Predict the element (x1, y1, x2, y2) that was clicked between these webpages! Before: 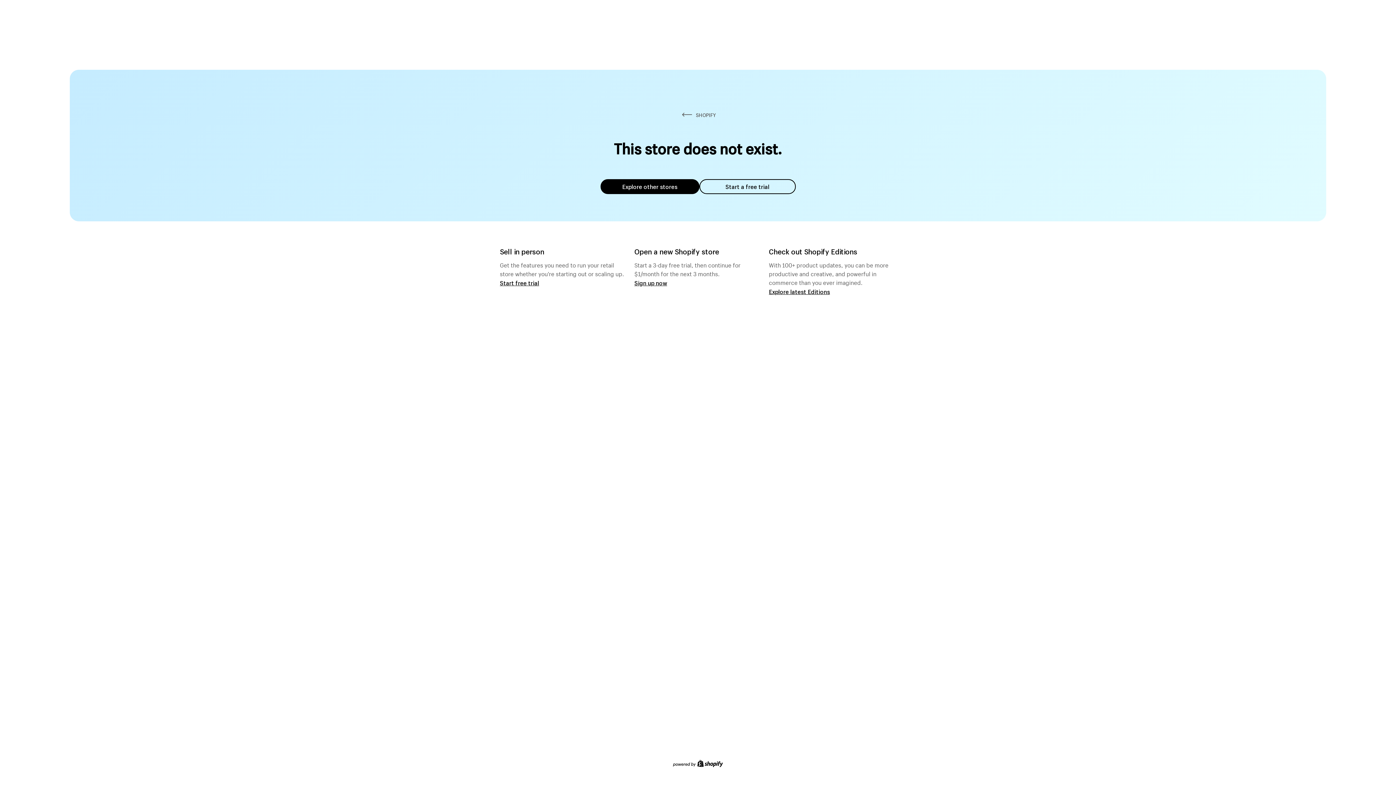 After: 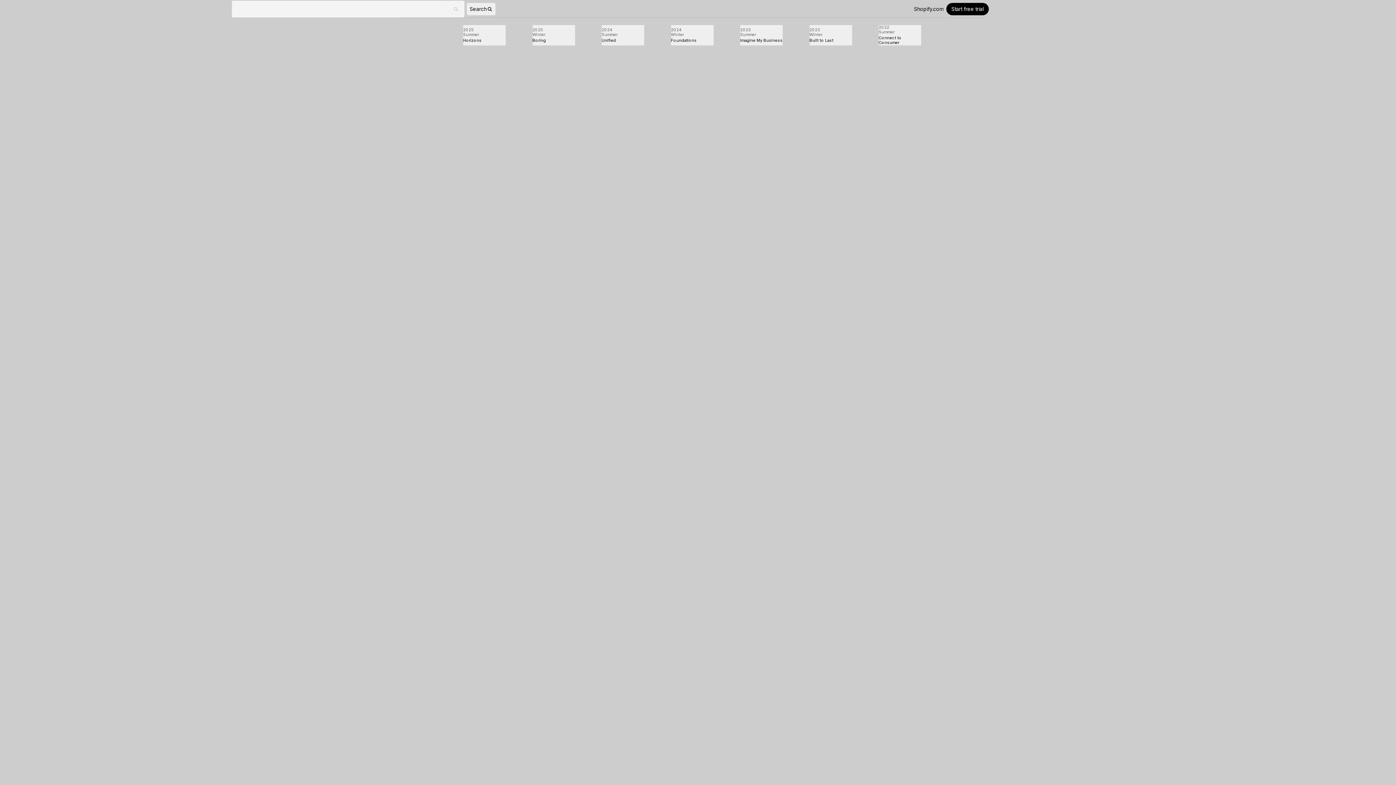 Action: bbox: (769, 287, 830, 295) label: Explore latest Editions